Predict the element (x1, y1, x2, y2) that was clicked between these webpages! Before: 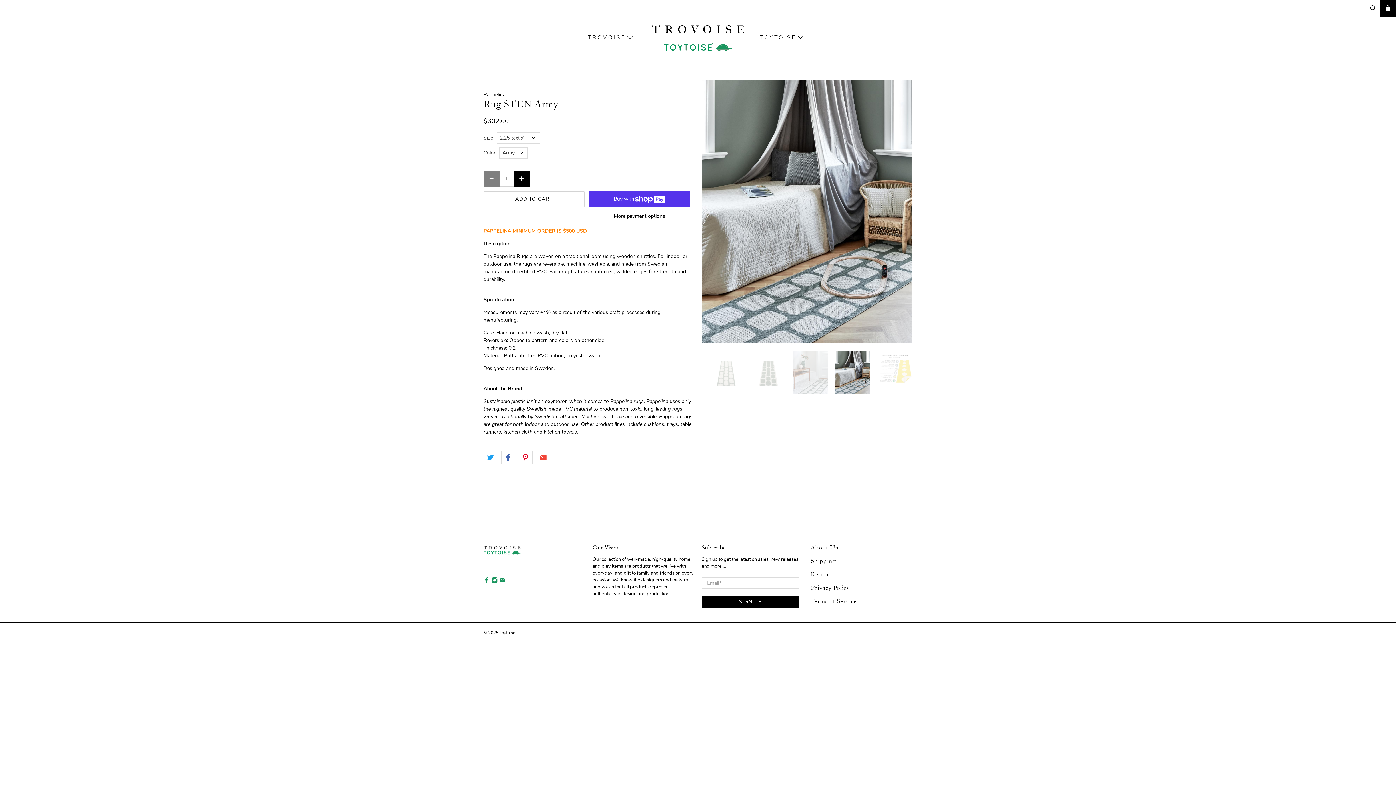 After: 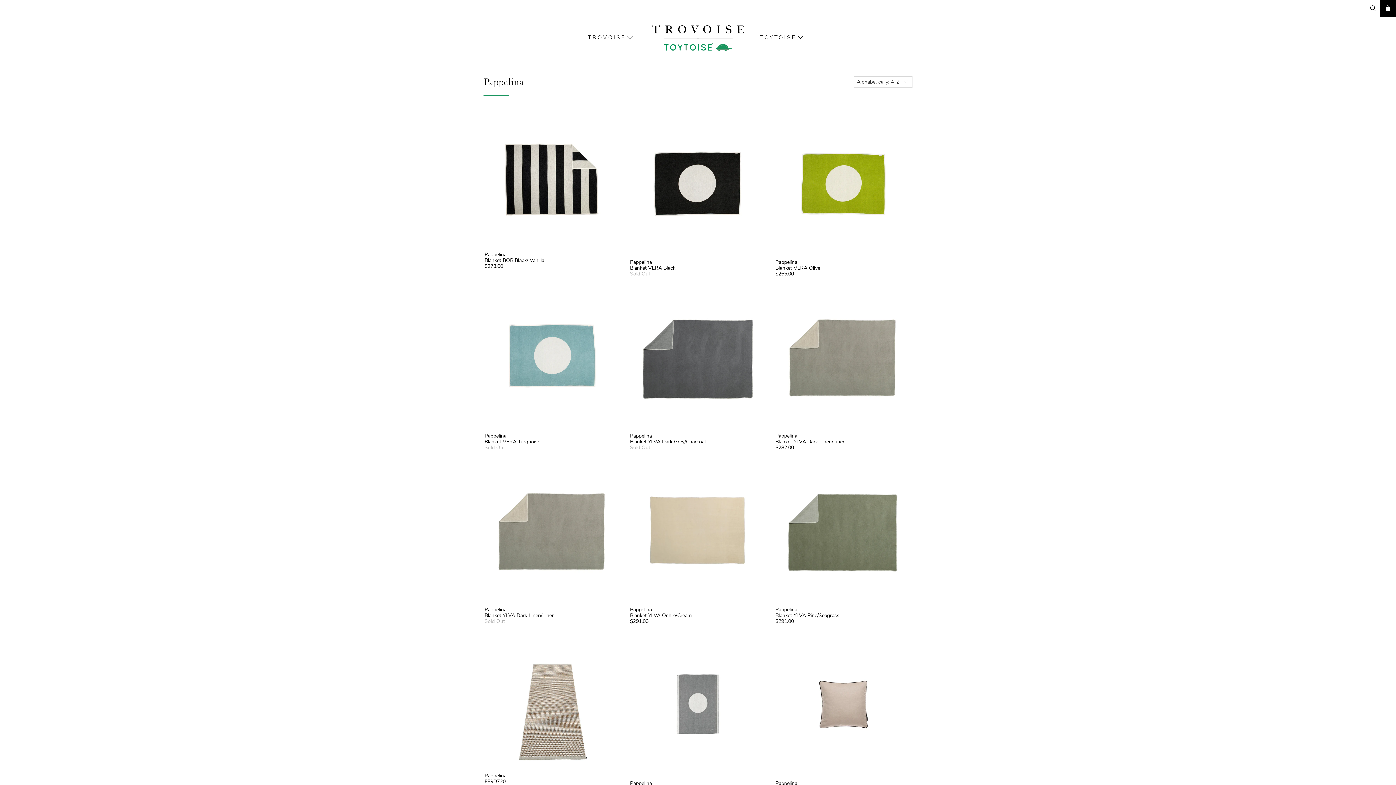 Action: bbox: (483, 91, 505, 98) label: Pappelina